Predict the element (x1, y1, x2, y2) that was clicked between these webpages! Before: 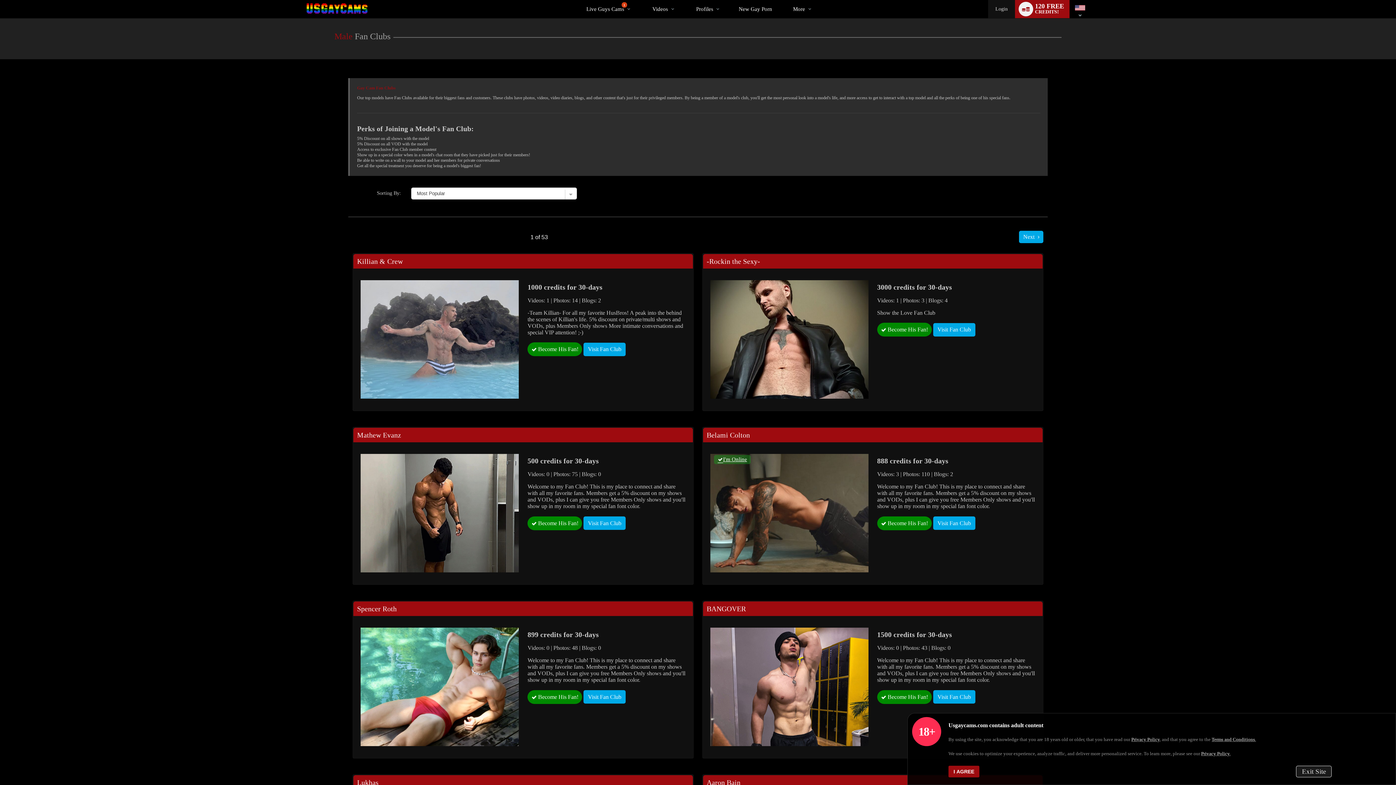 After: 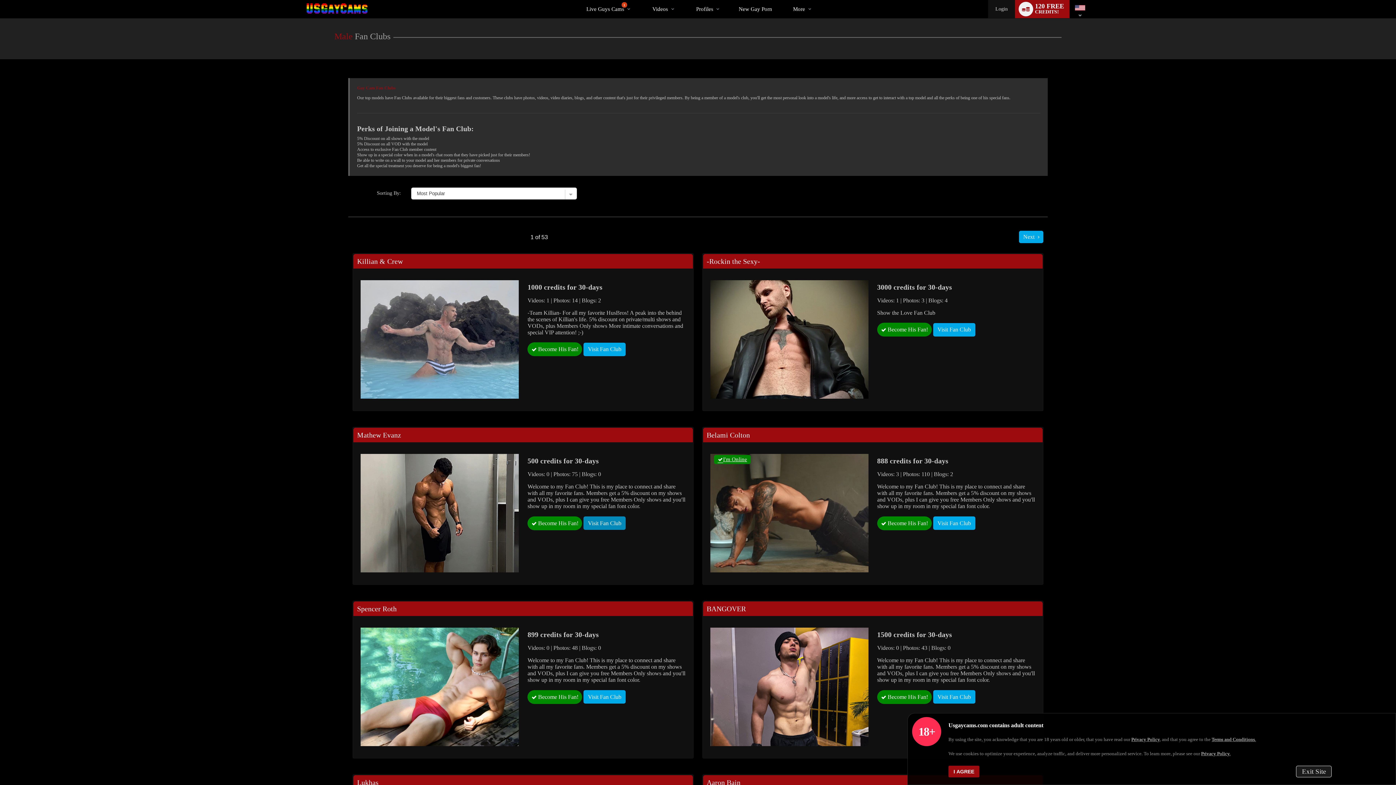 Action: bbox: (583, 516, 625, 530) label: Visit Fan Club